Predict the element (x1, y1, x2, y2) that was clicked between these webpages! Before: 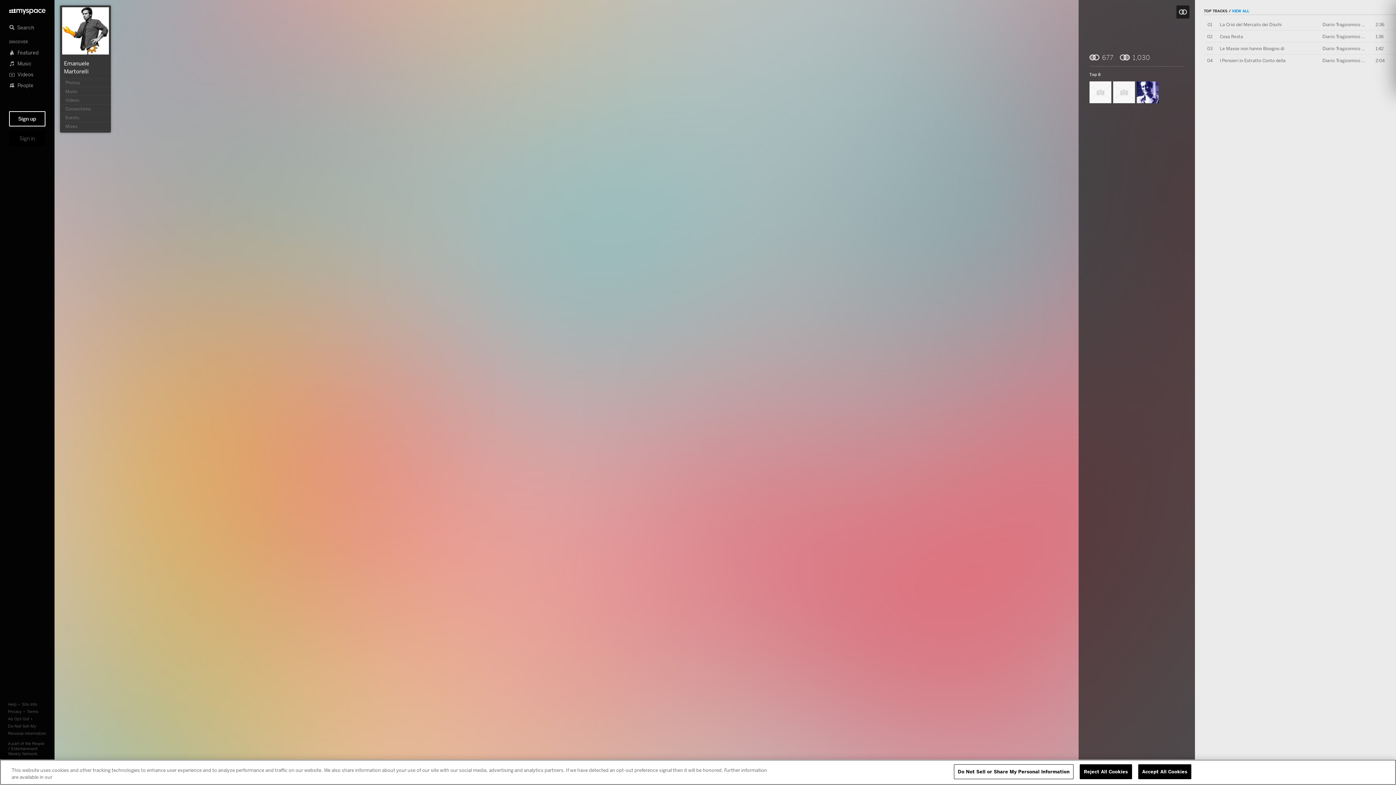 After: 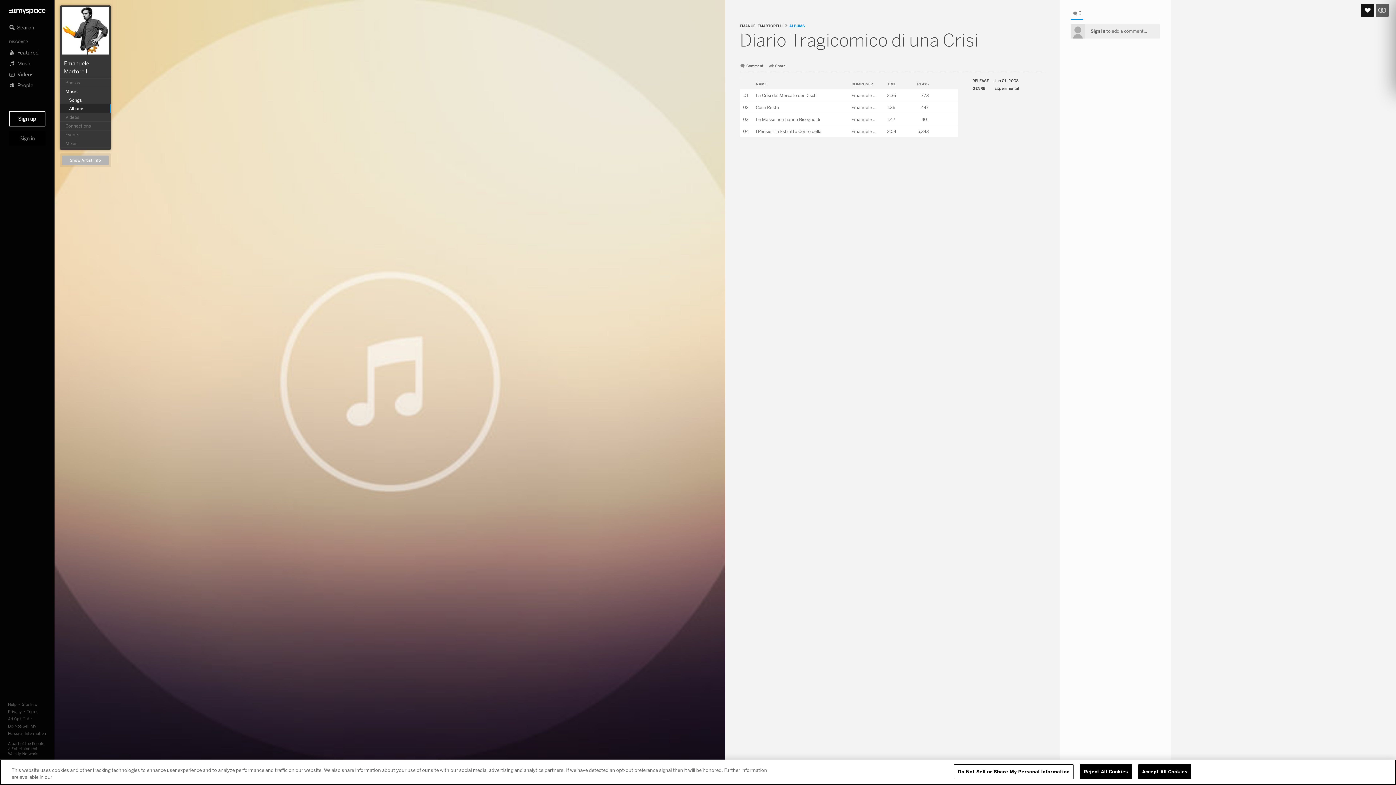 Action: label: Diario Tragicomico di una Crisi bbox: (1322, 57, 1384, 63)